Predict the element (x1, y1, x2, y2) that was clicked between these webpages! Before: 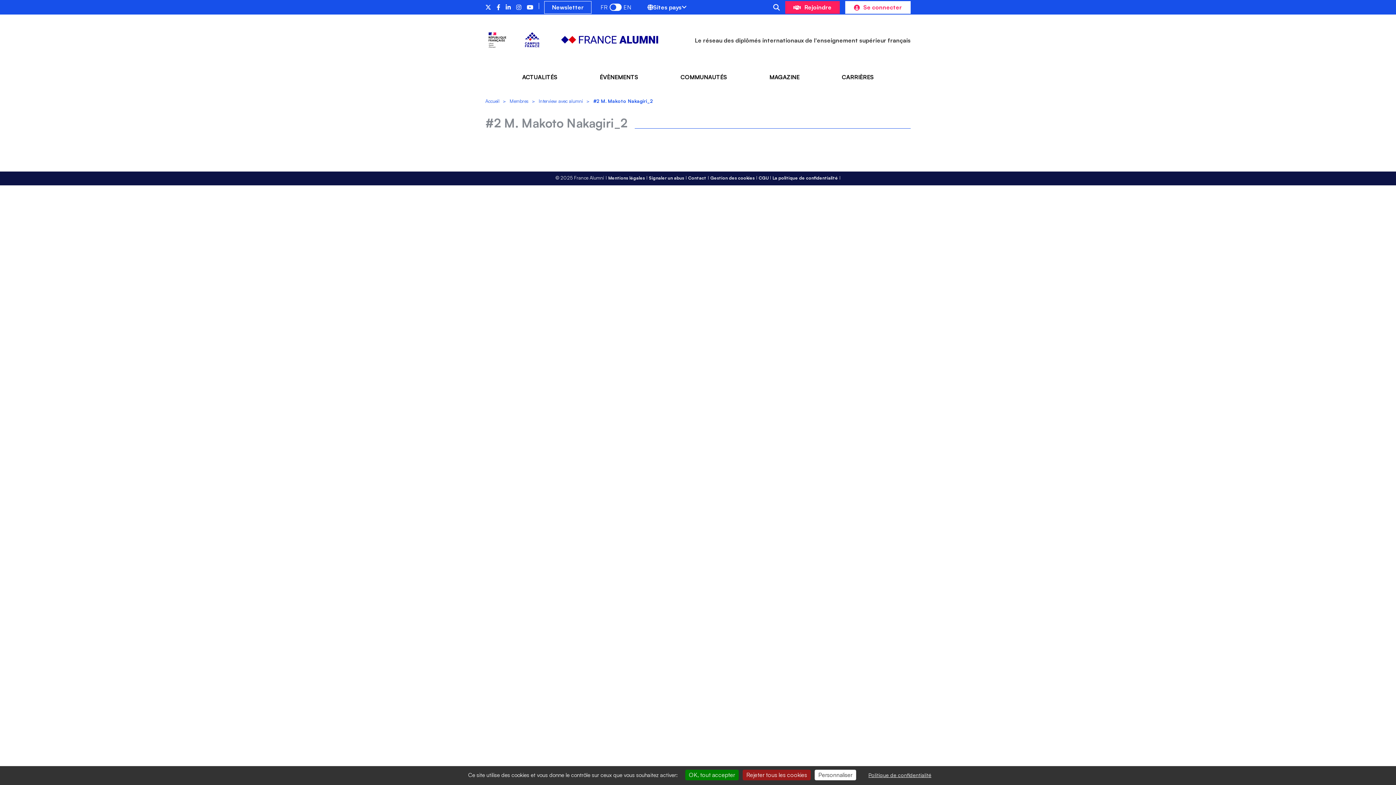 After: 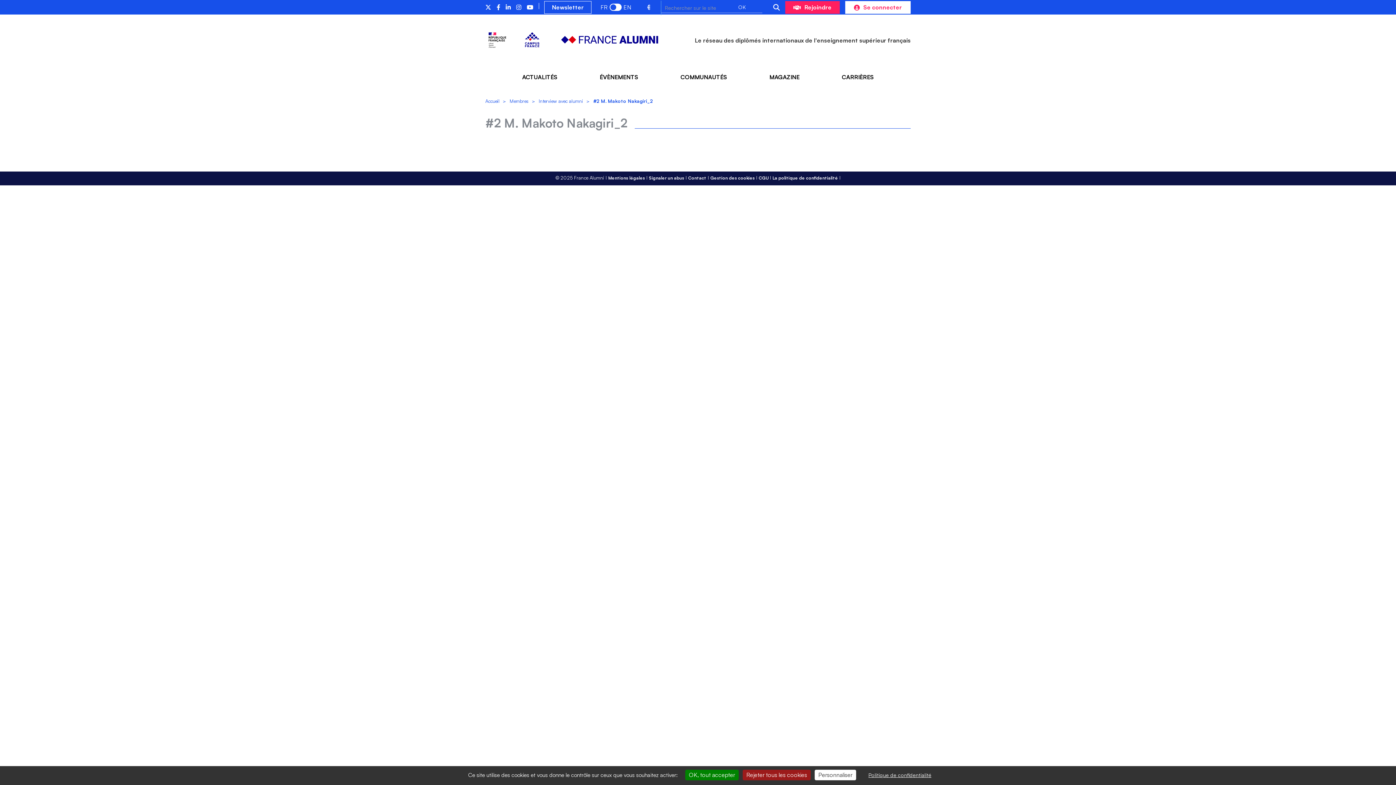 Action: bbox: (773, 0, 780, 13)